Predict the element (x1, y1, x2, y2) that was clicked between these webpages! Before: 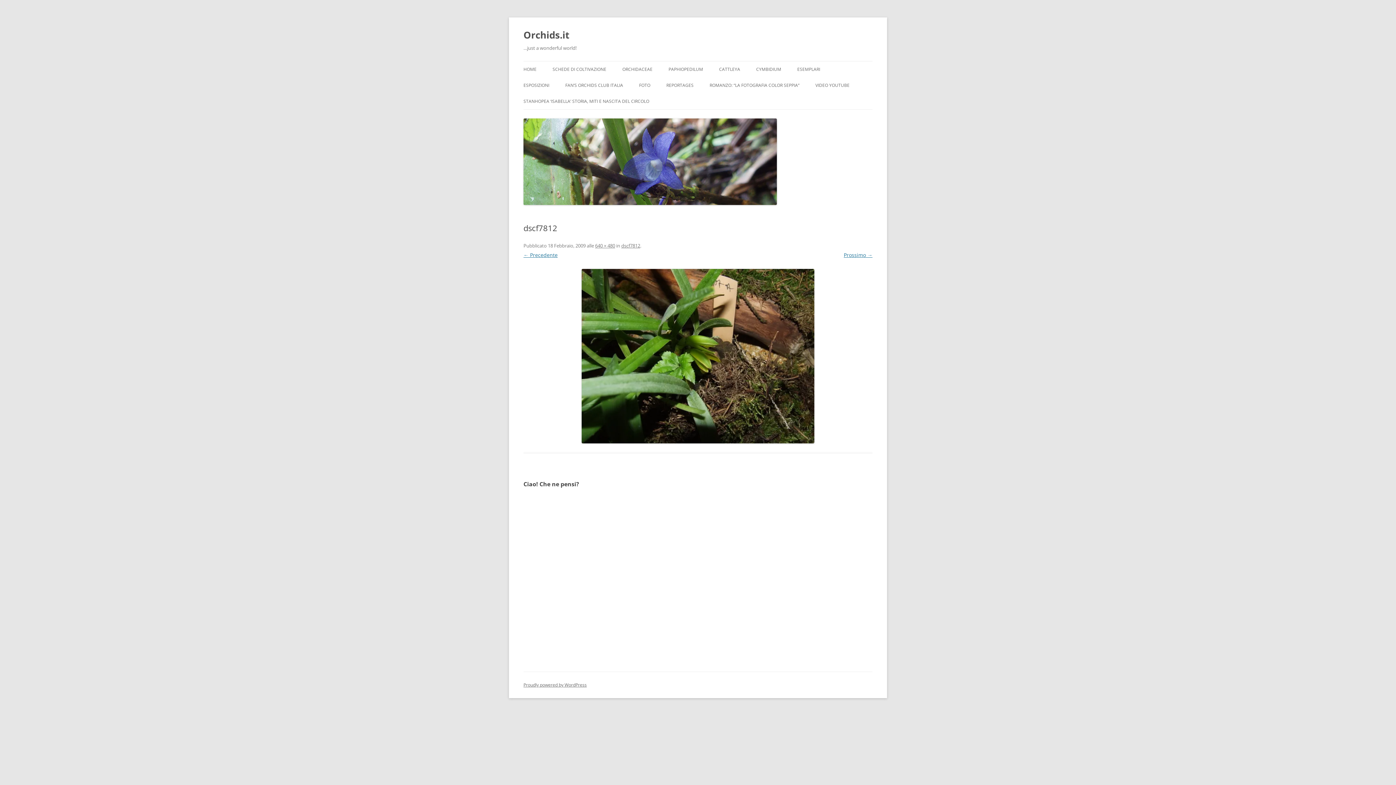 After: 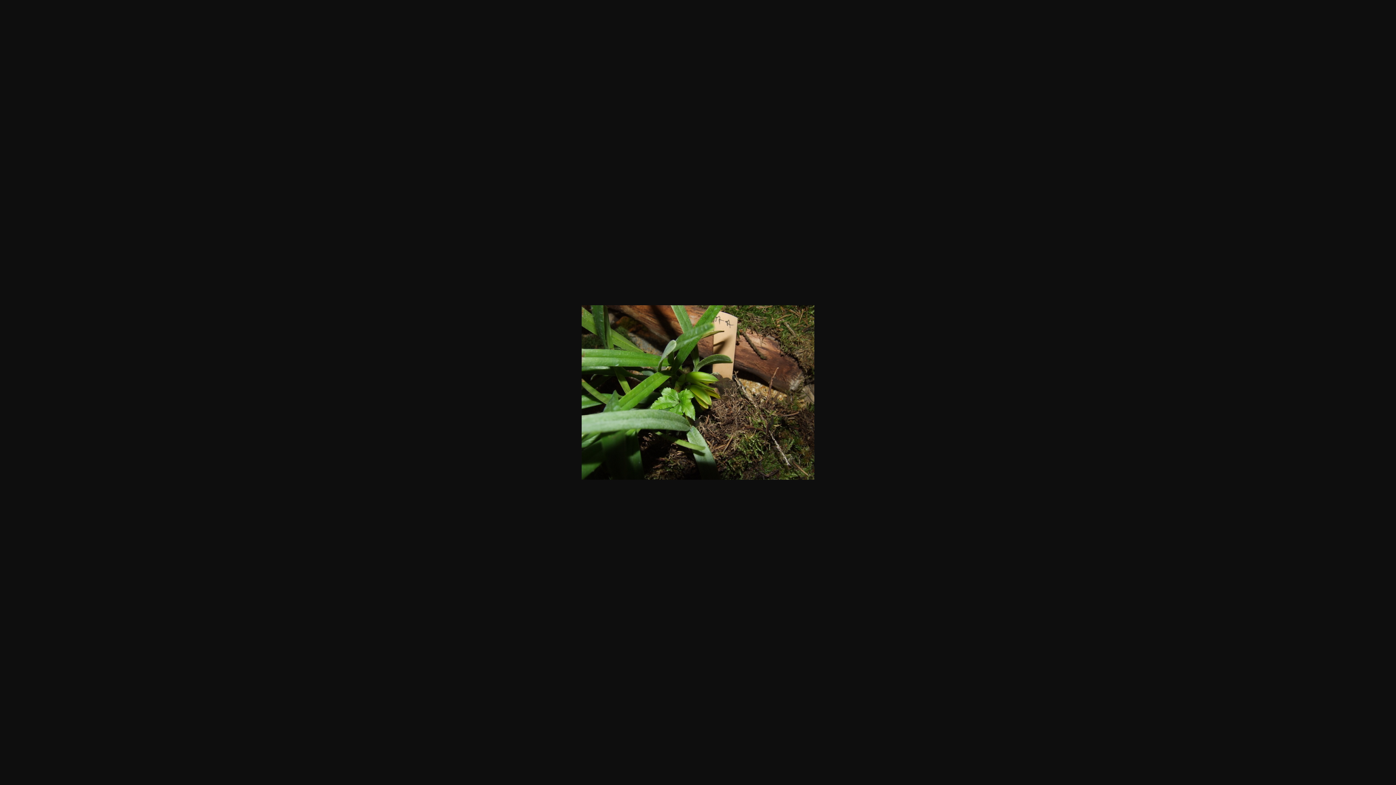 Action: label: 640 × 480 bbox: (595, 242, 615, 249)